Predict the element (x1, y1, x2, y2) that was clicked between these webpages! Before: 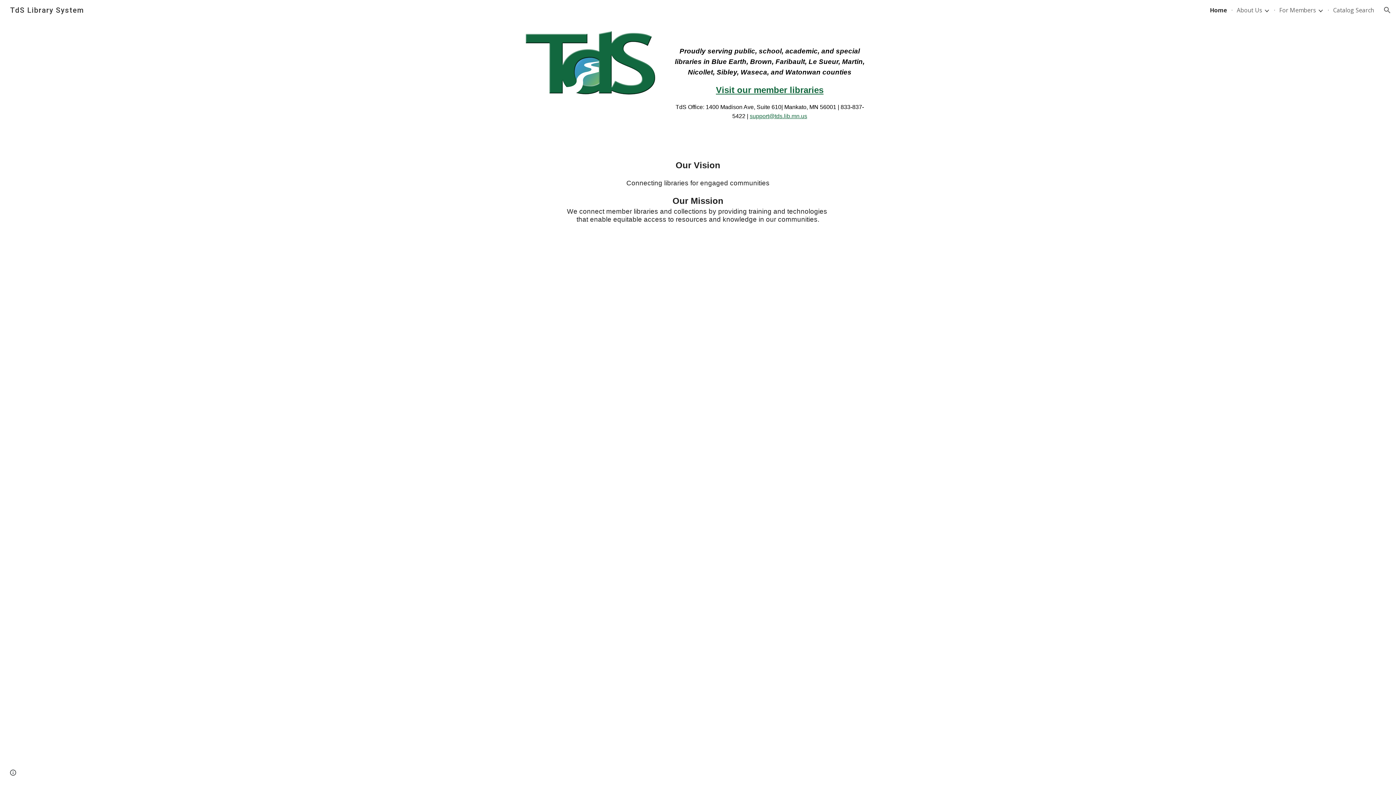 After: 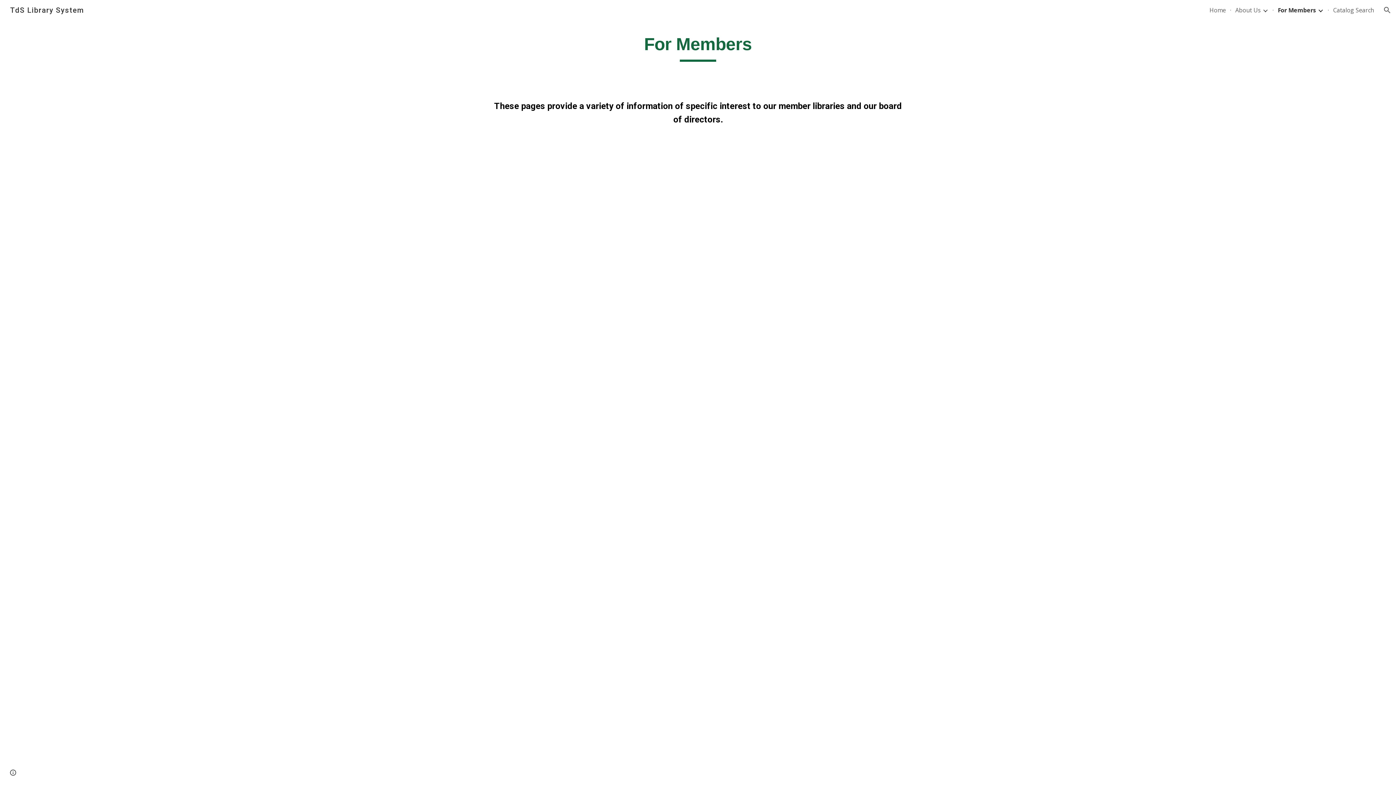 Action: label: For Members bbox: (1279, 6, 1316, 14)